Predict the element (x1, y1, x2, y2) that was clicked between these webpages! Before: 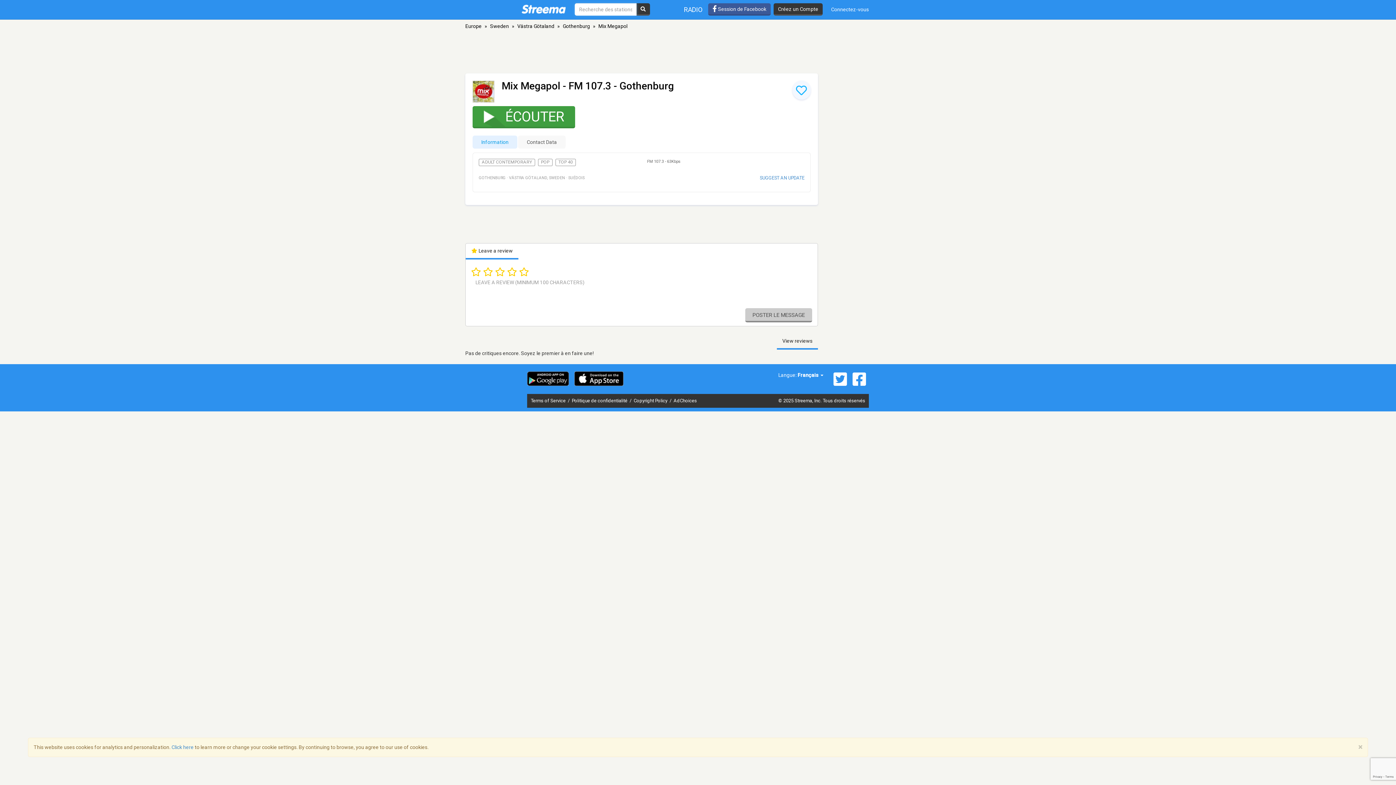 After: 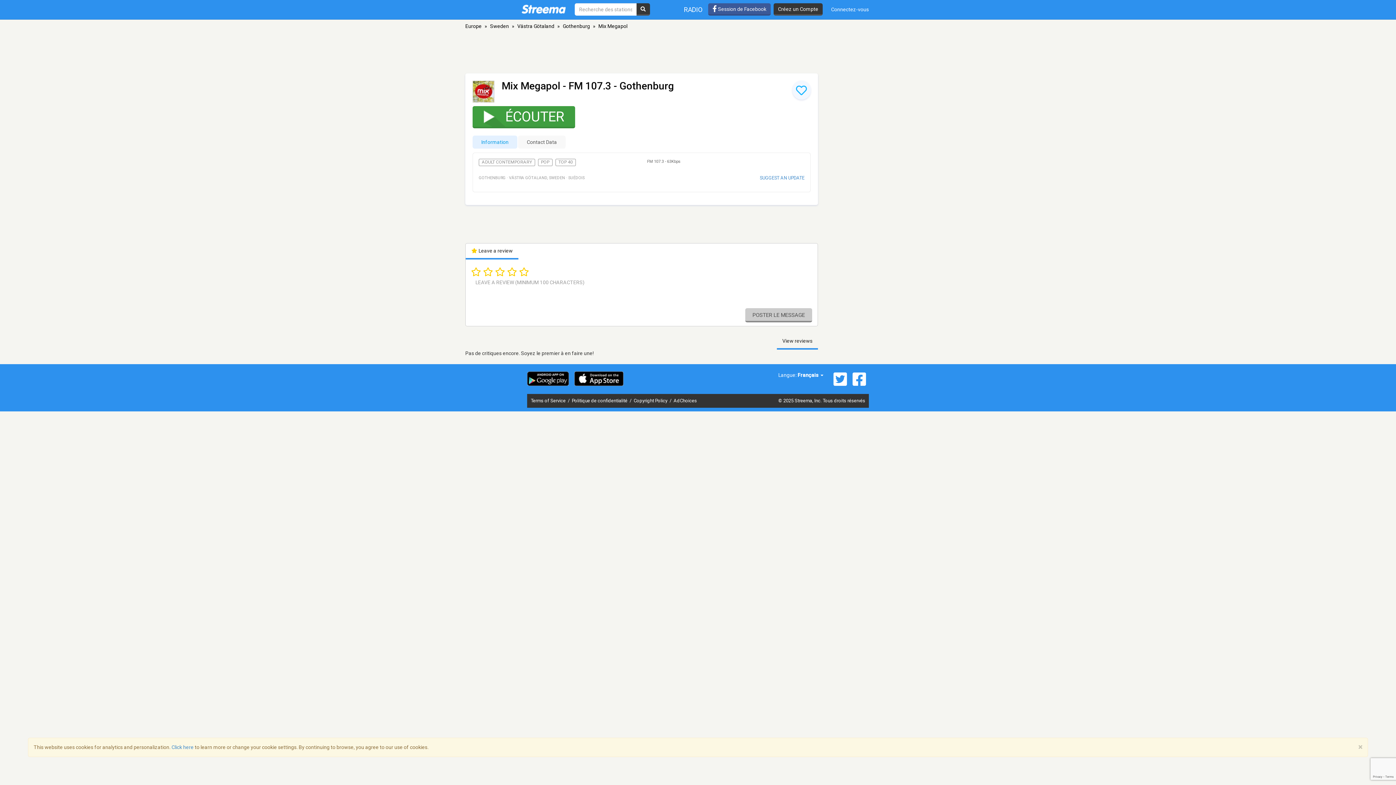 Action: bbox: (472, 80, 501, 102)